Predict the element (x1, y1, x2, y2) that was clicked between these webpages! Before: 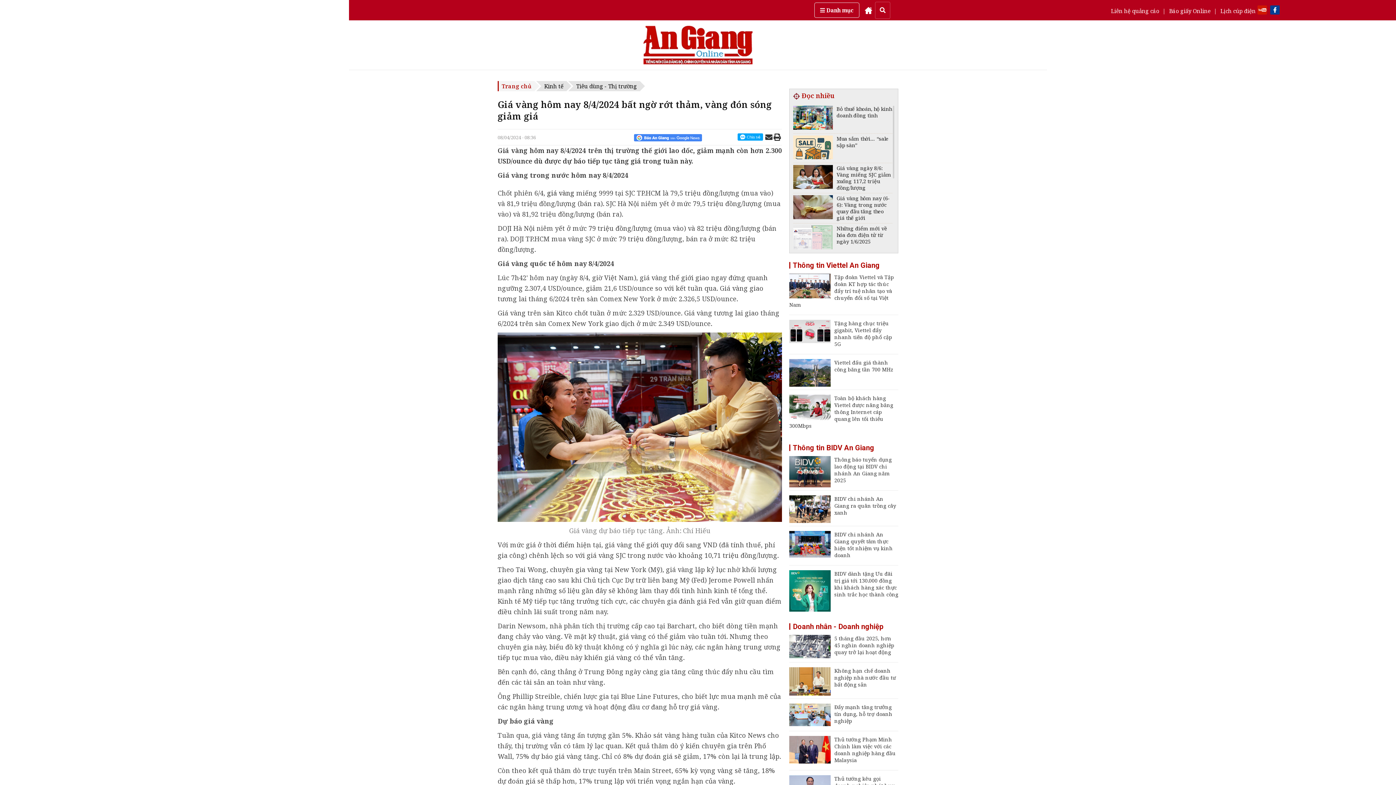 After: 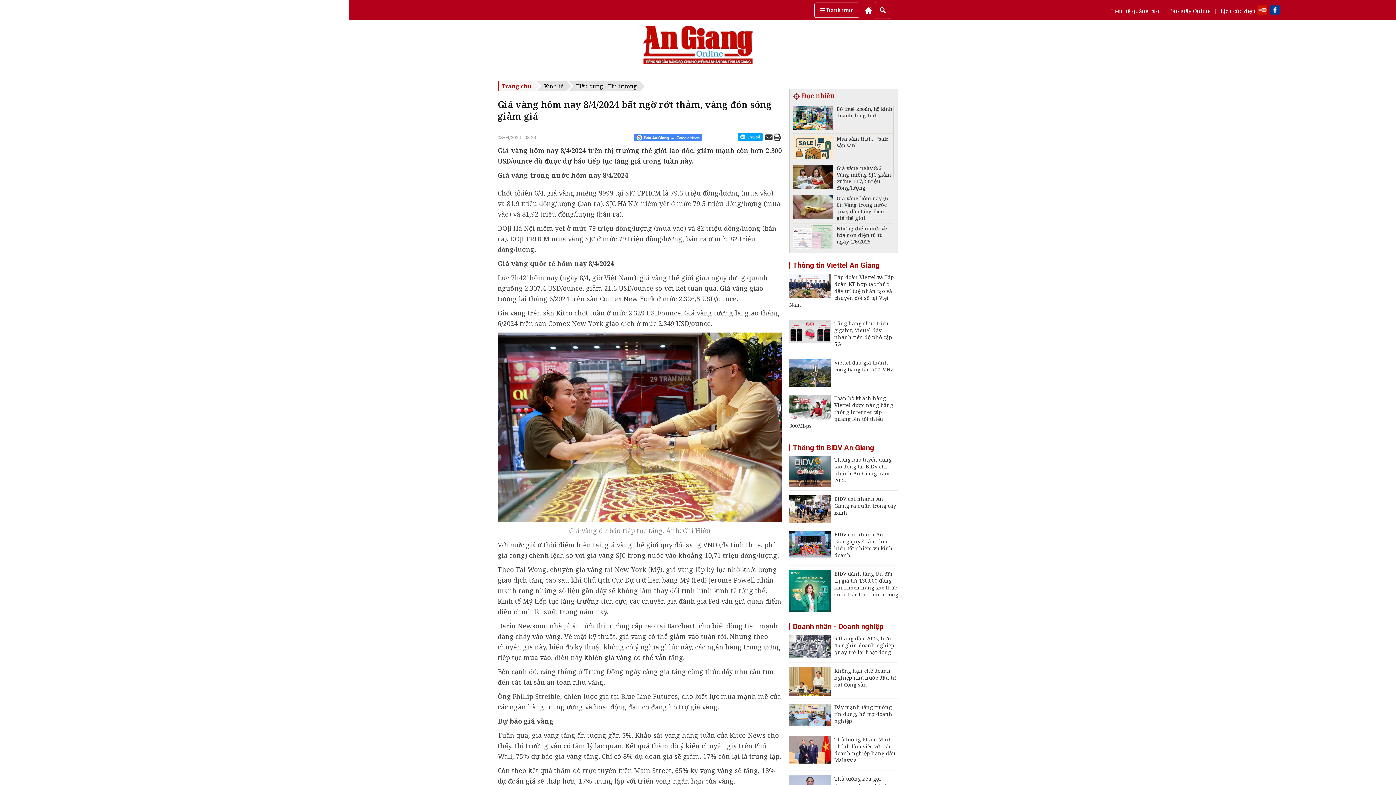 Action: bbox: (1257, 5, 1267, 12)